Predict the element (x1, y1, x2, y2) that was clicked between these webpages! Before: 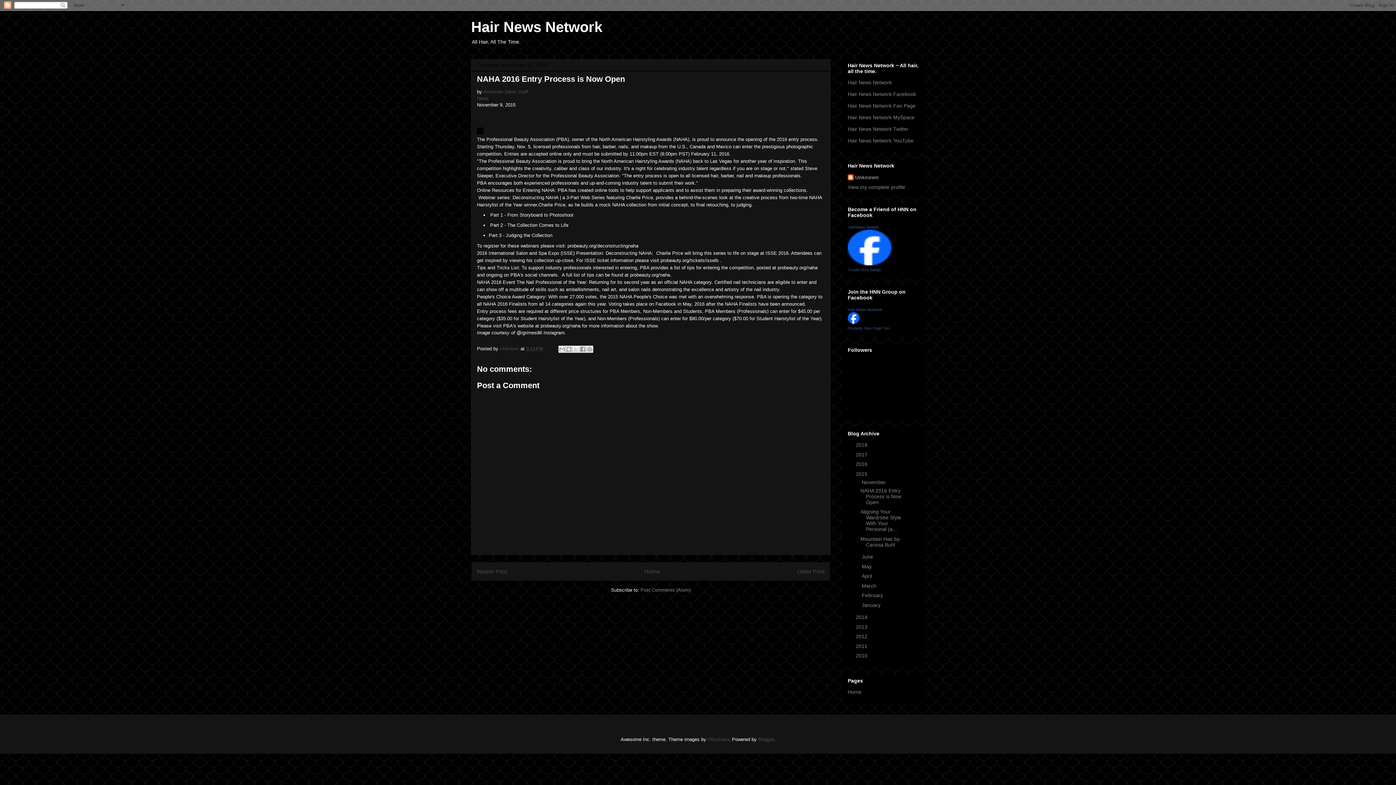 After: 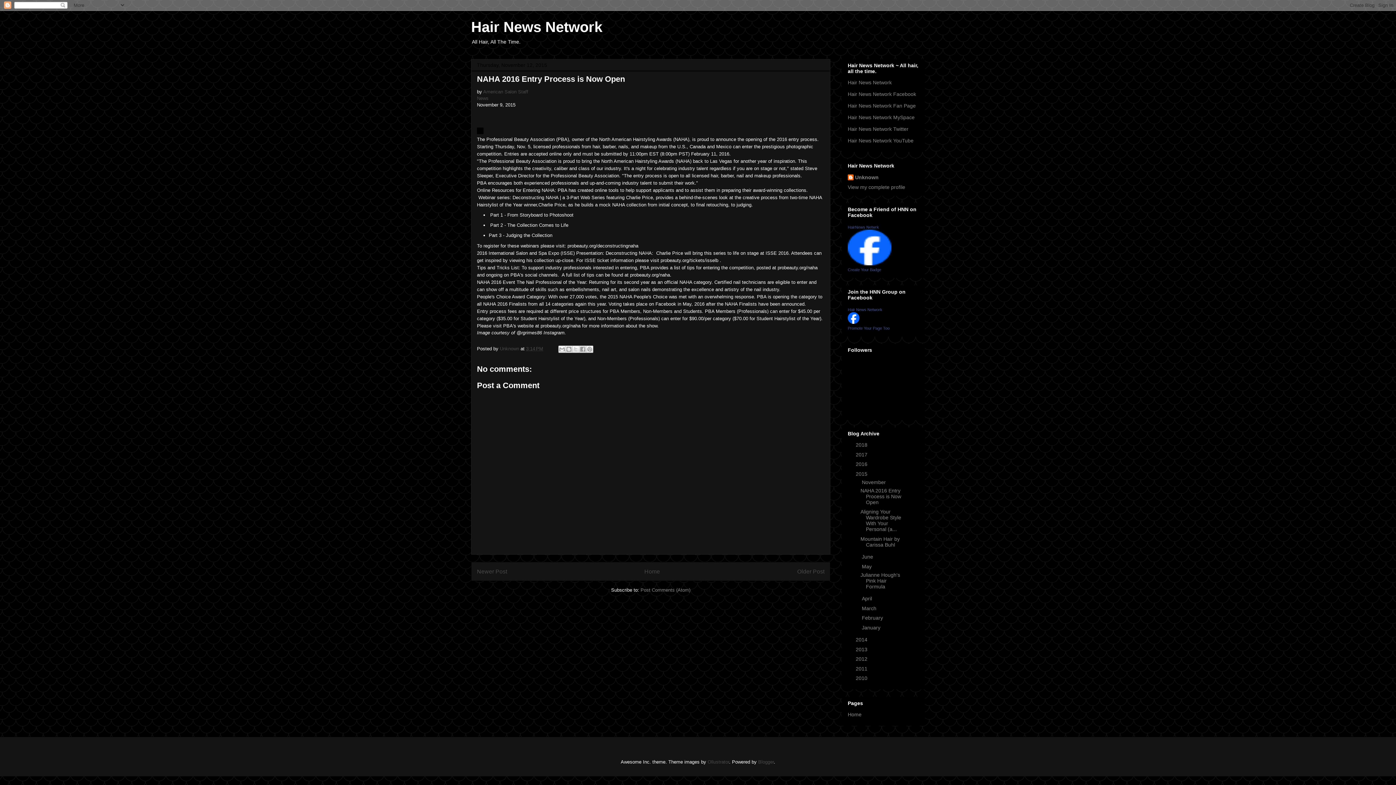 Action: bbox: (854, 563, 862, 569) label: ►  